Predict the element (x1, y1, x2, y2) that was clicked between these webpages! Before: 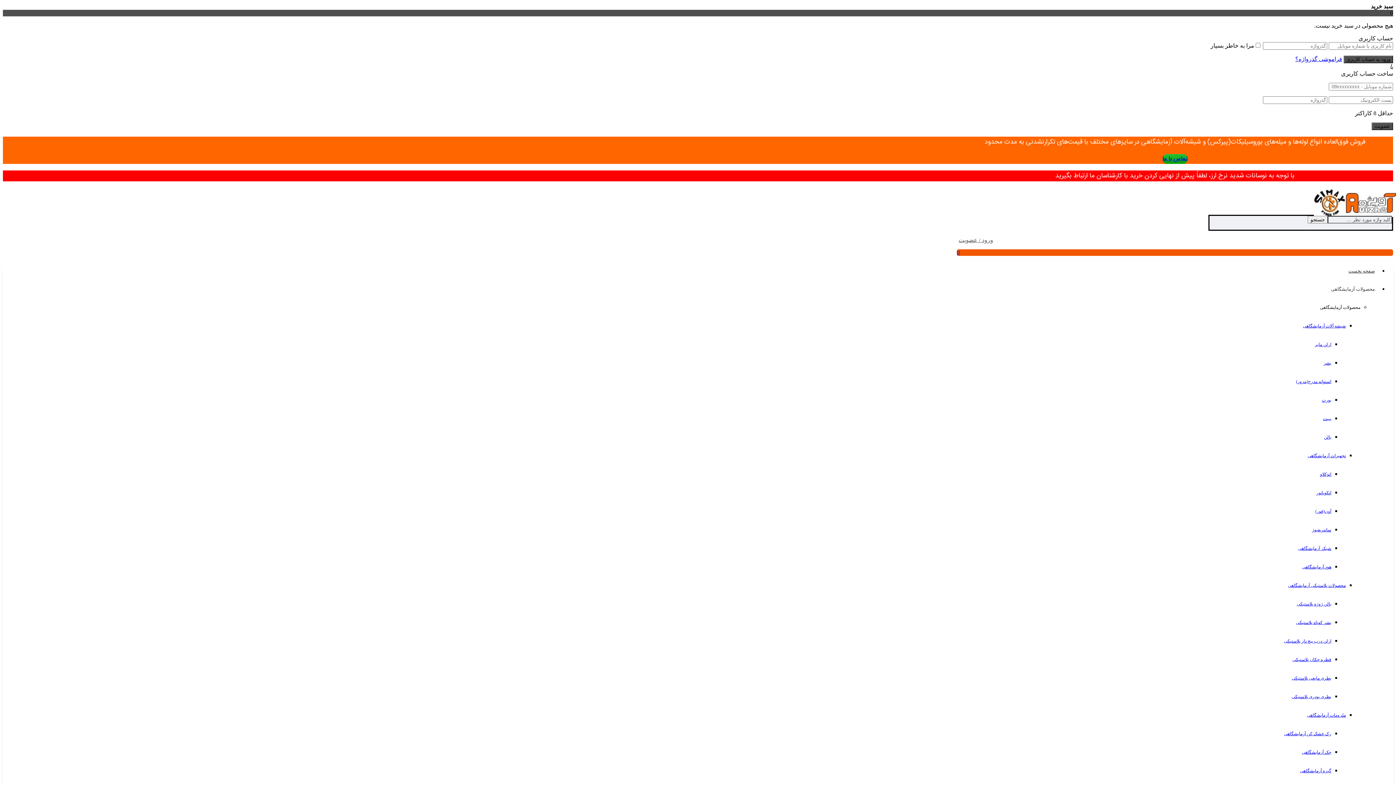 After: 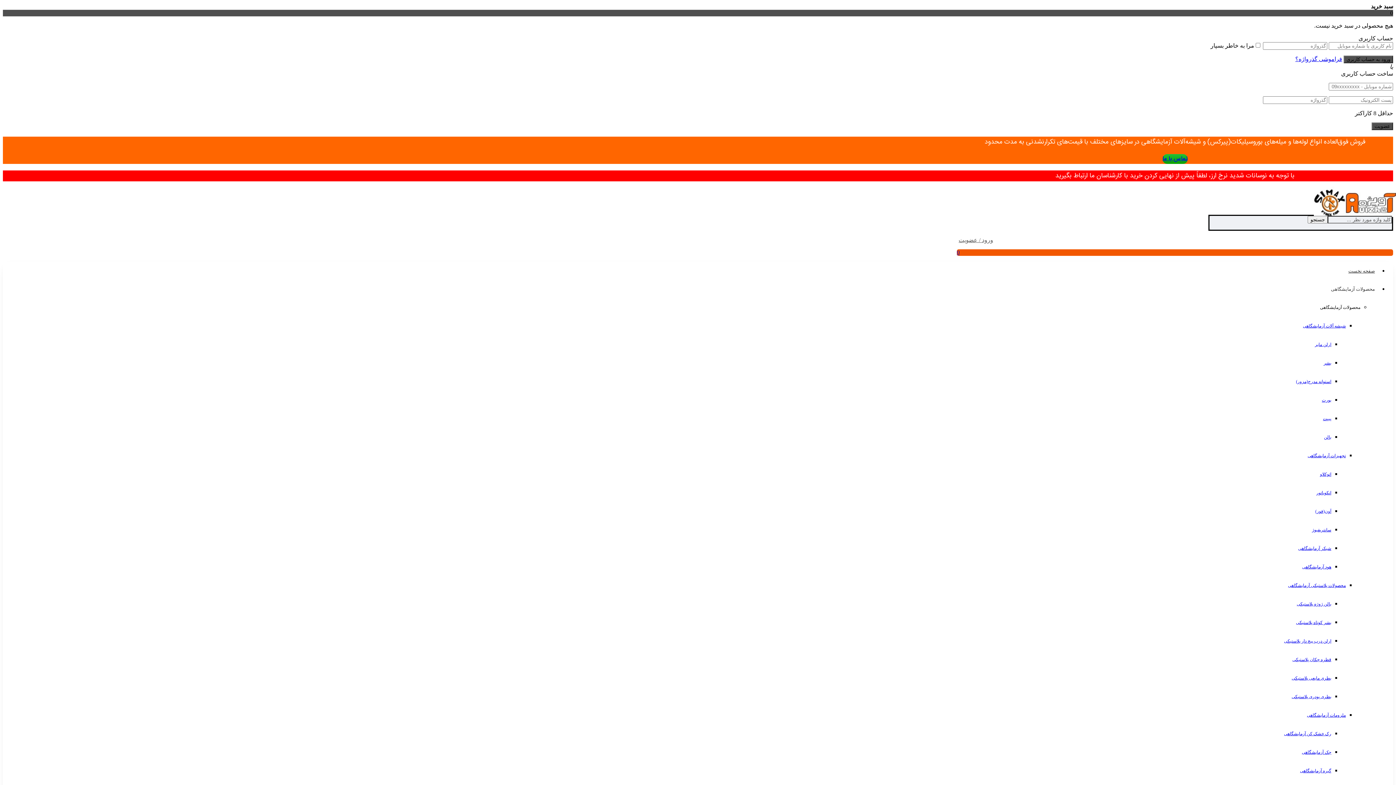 Action: label: بشر bbox: (1324, 360, 1331, 365)